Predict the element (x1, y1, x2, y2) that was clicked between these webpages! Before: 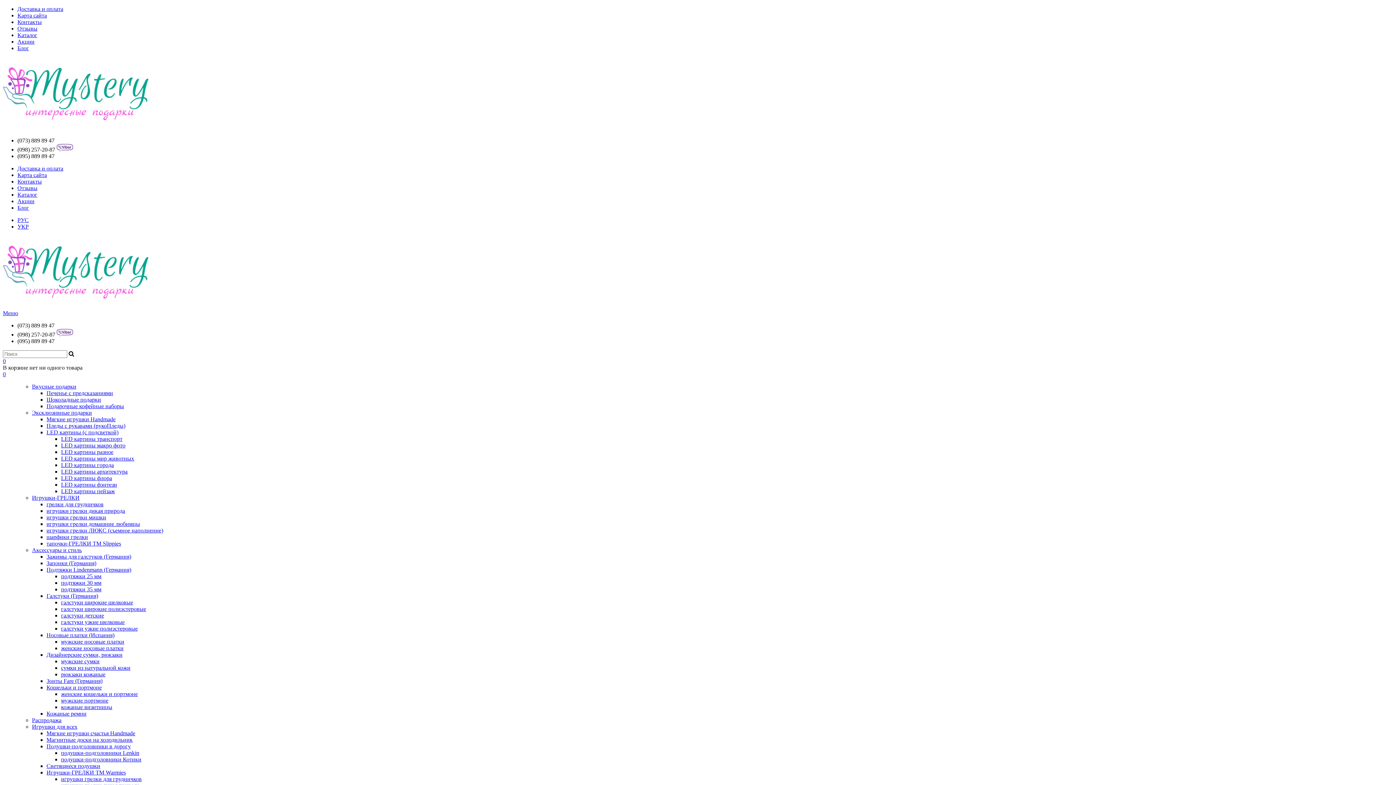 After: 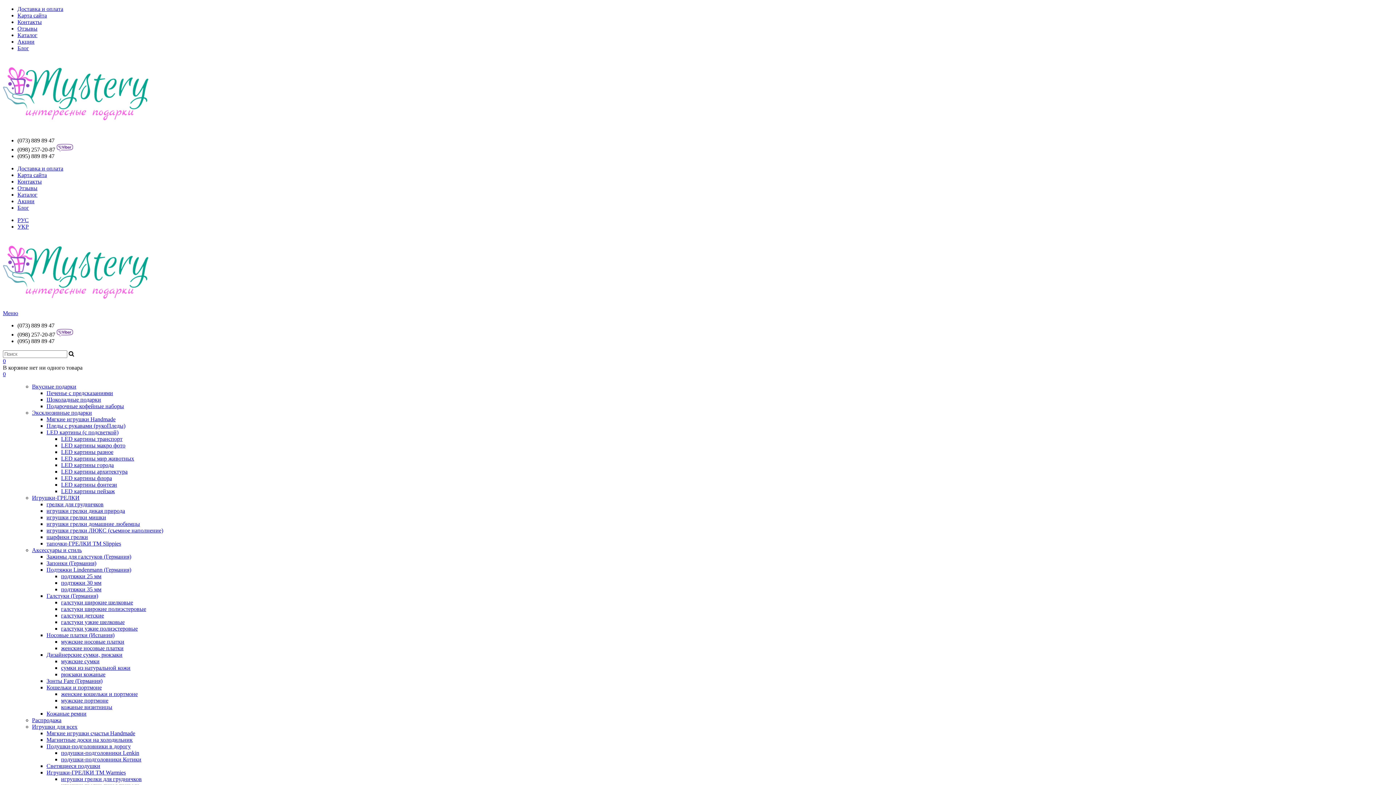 Action: label: 0 bbox: (2, 358, 5, 364)